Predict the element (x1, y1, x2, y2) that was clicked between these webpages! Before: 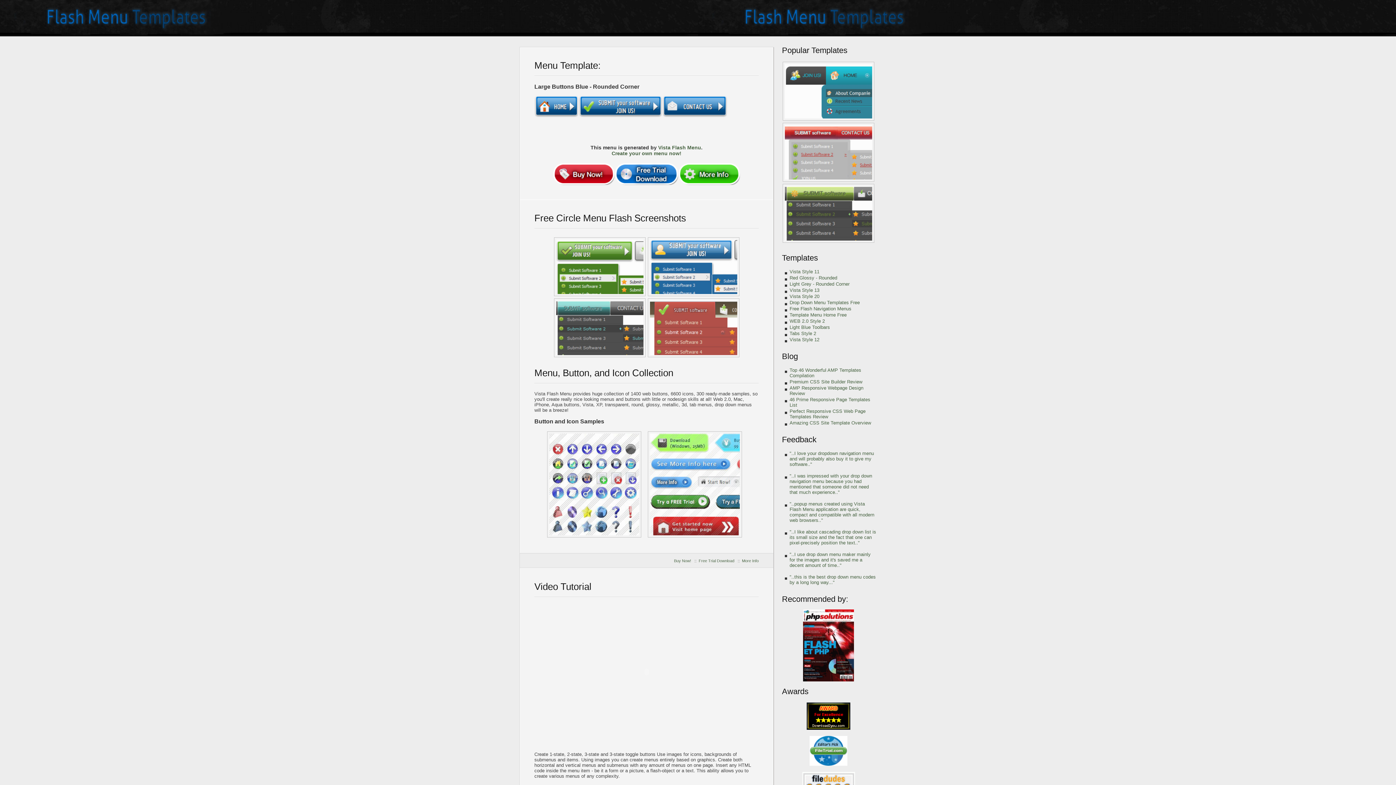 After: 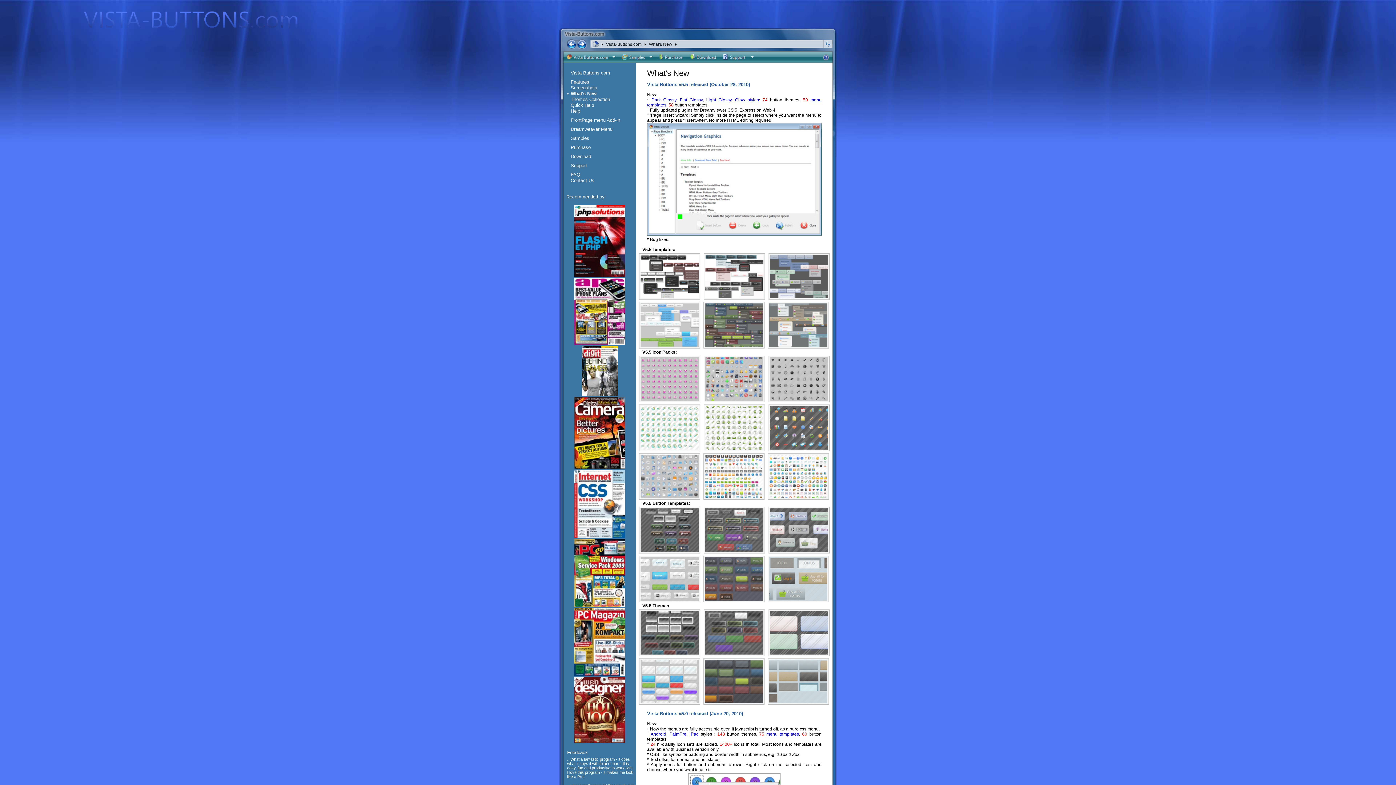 Action: bbox: (658, 144, 701, 150) label: Vista Flash Menu